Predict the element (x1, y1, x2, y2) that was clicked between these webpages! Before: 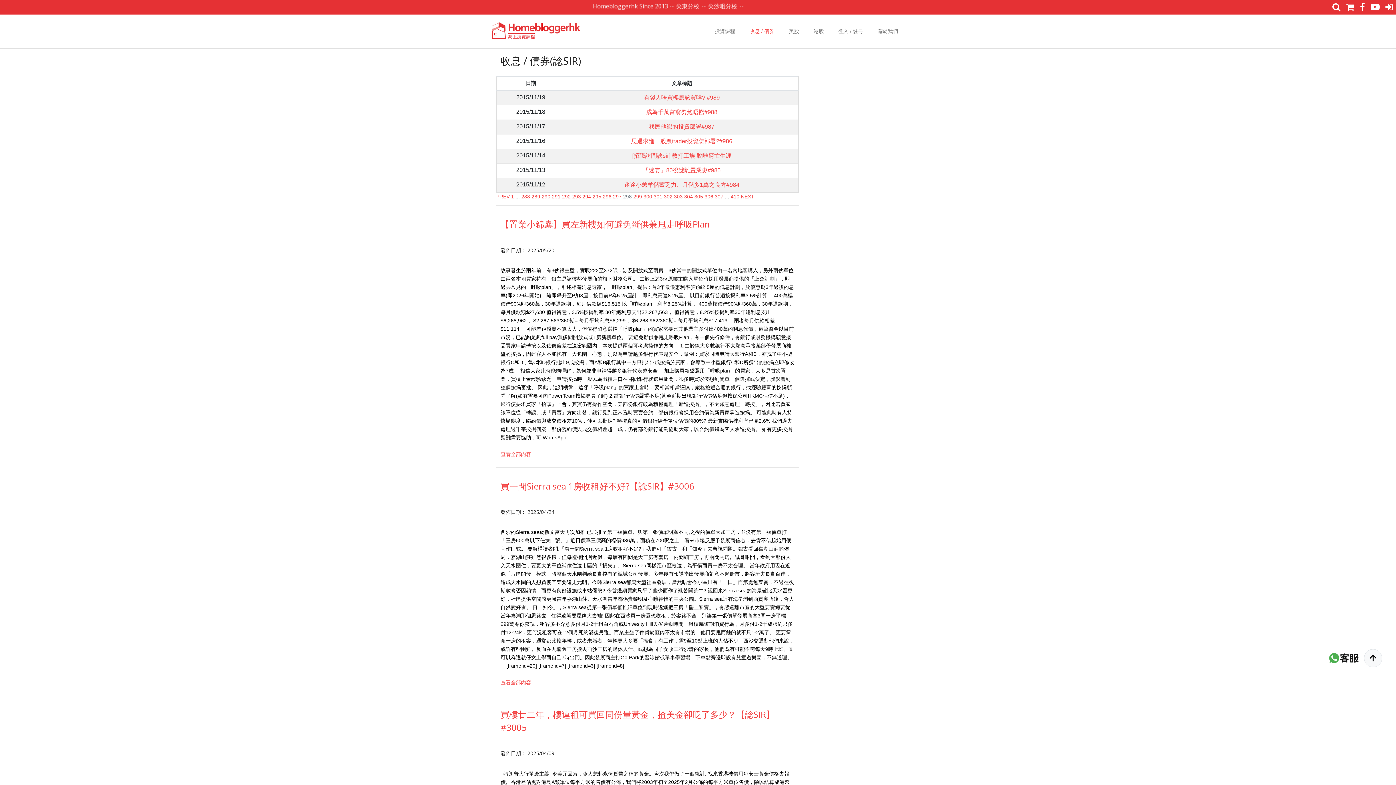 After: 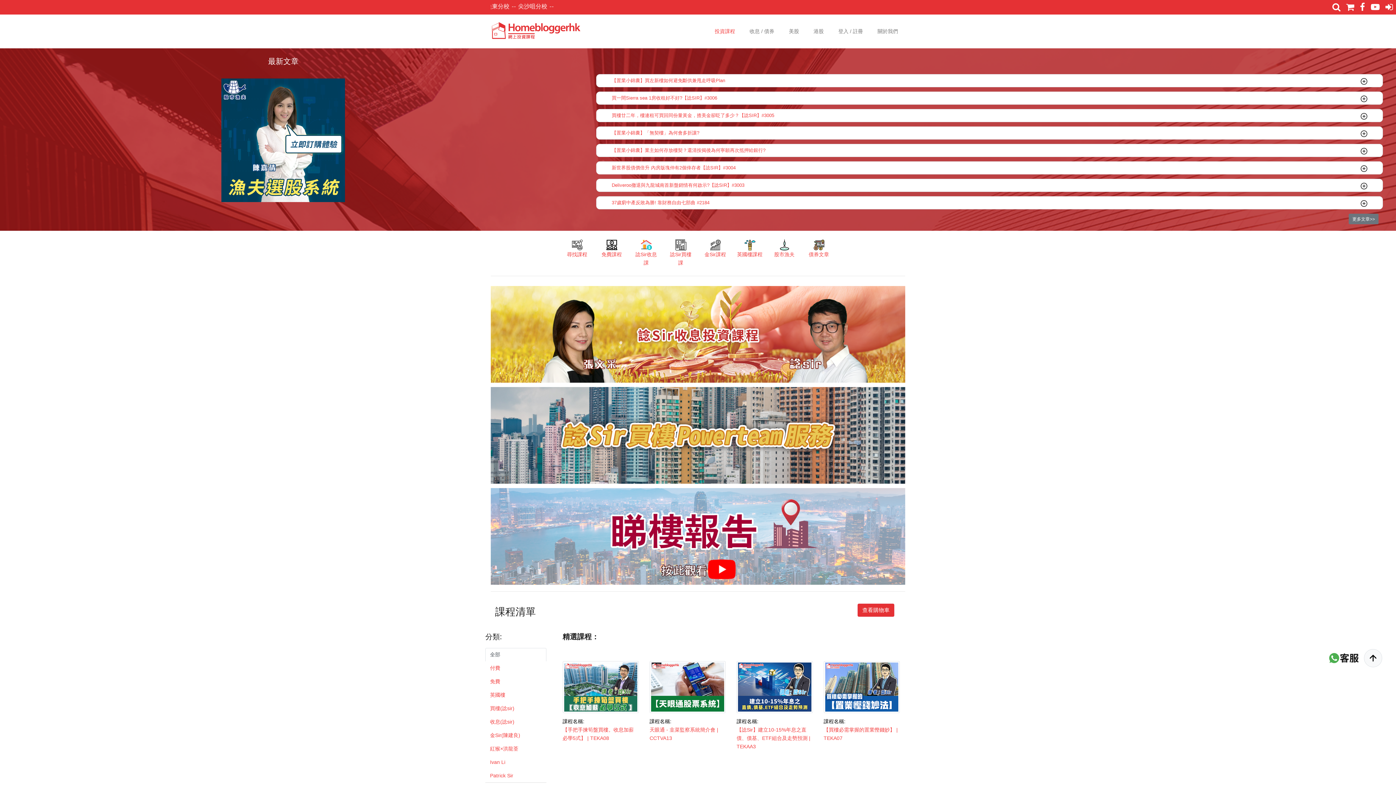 Action: bbox: (707, 18, 742, 44) label: 投資課程